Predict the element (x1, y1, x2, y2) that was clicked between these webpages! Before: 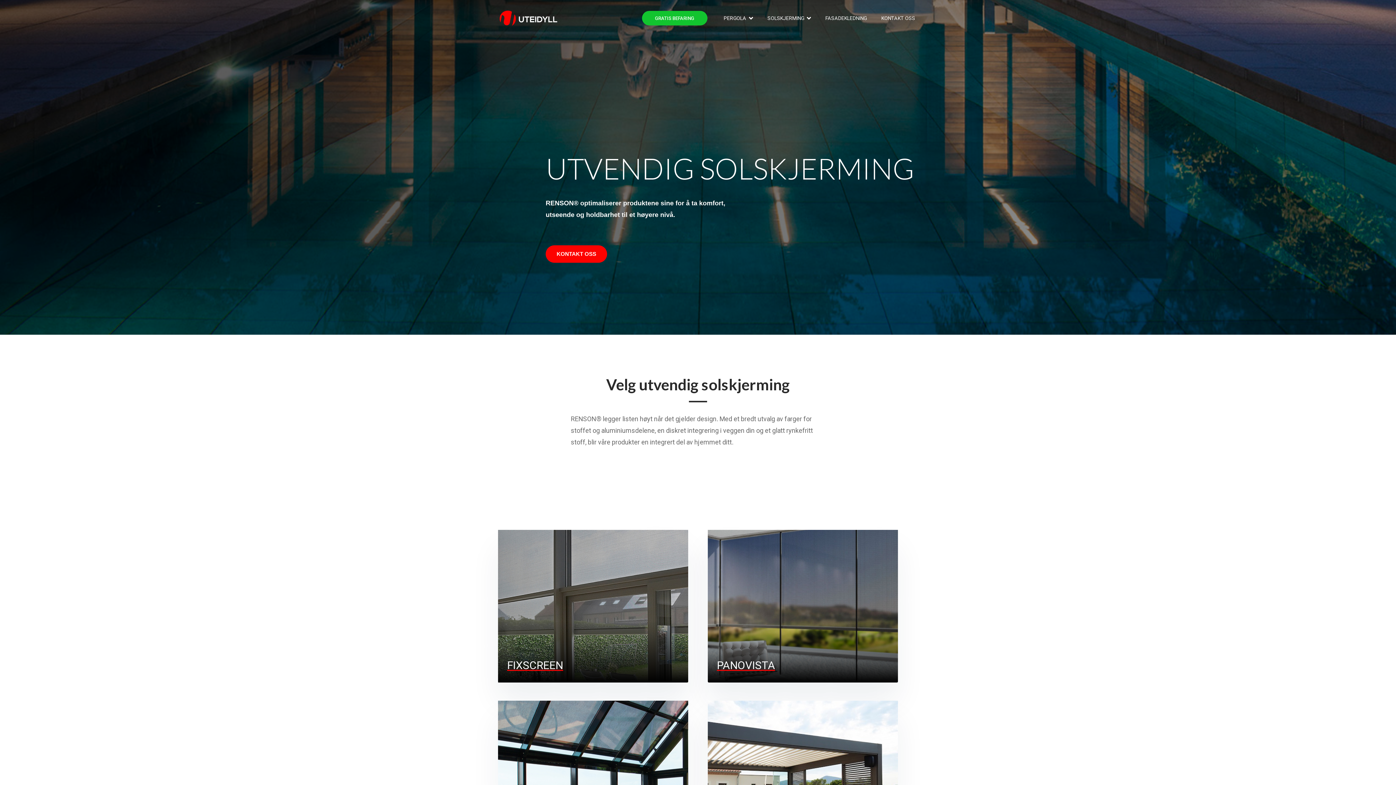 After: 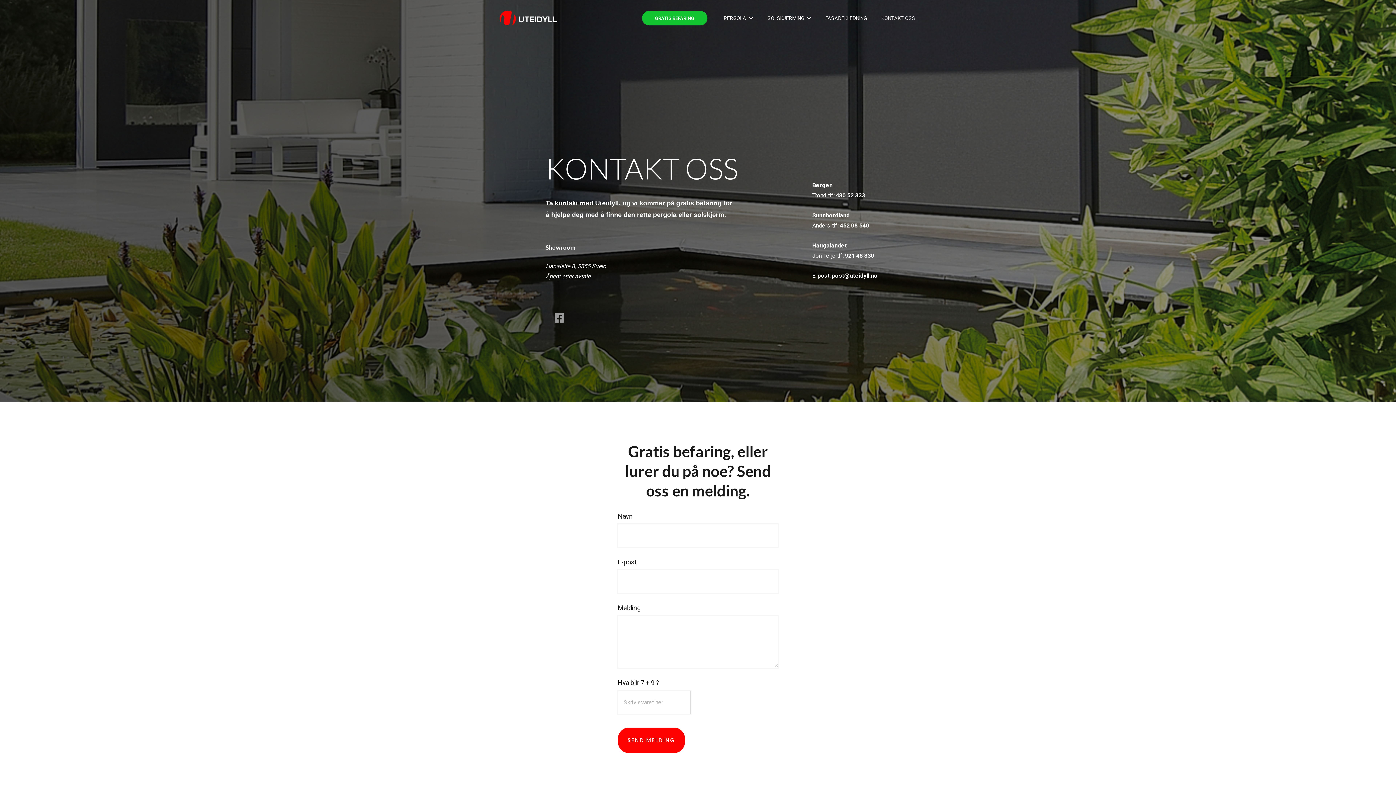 Action: bbox: (874, 9, 922, 27) label: KONTAKT OSS